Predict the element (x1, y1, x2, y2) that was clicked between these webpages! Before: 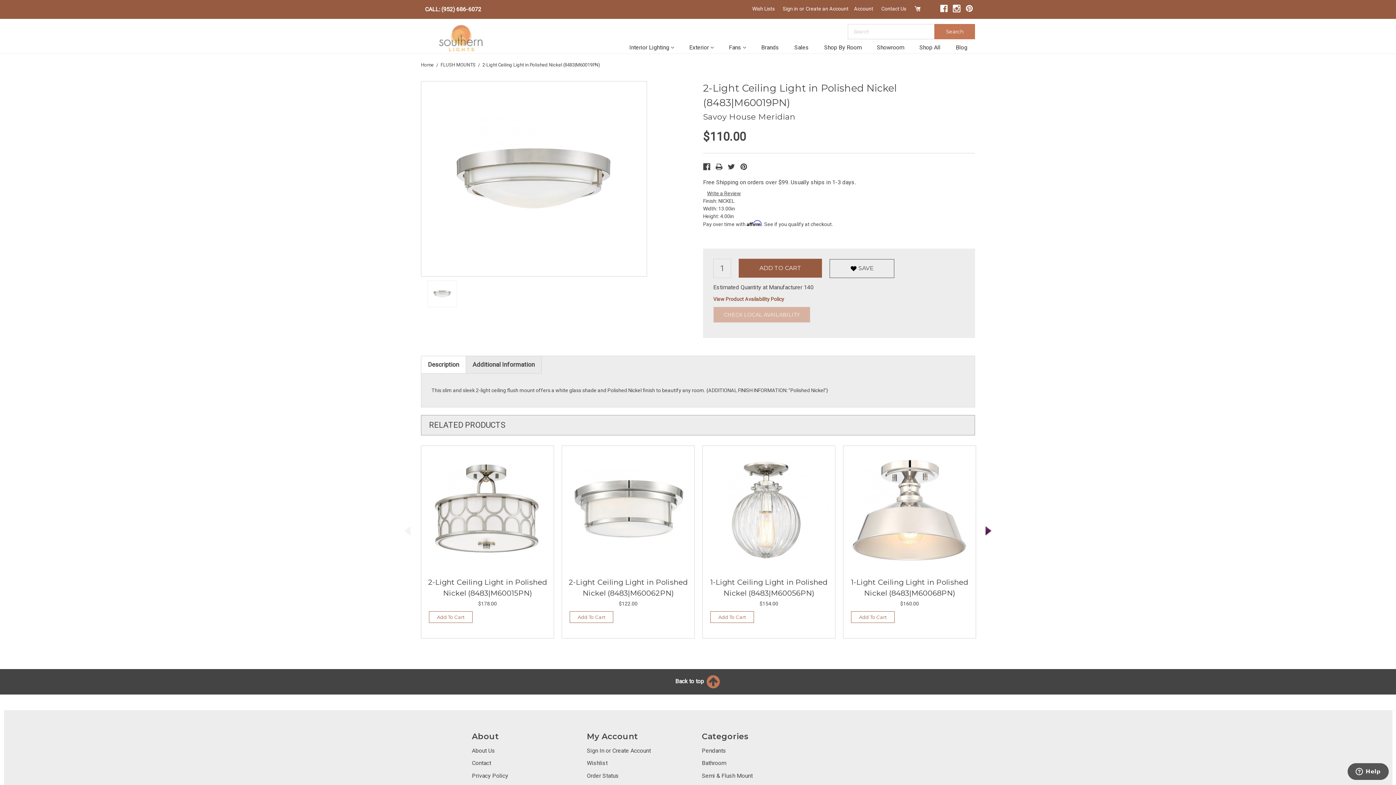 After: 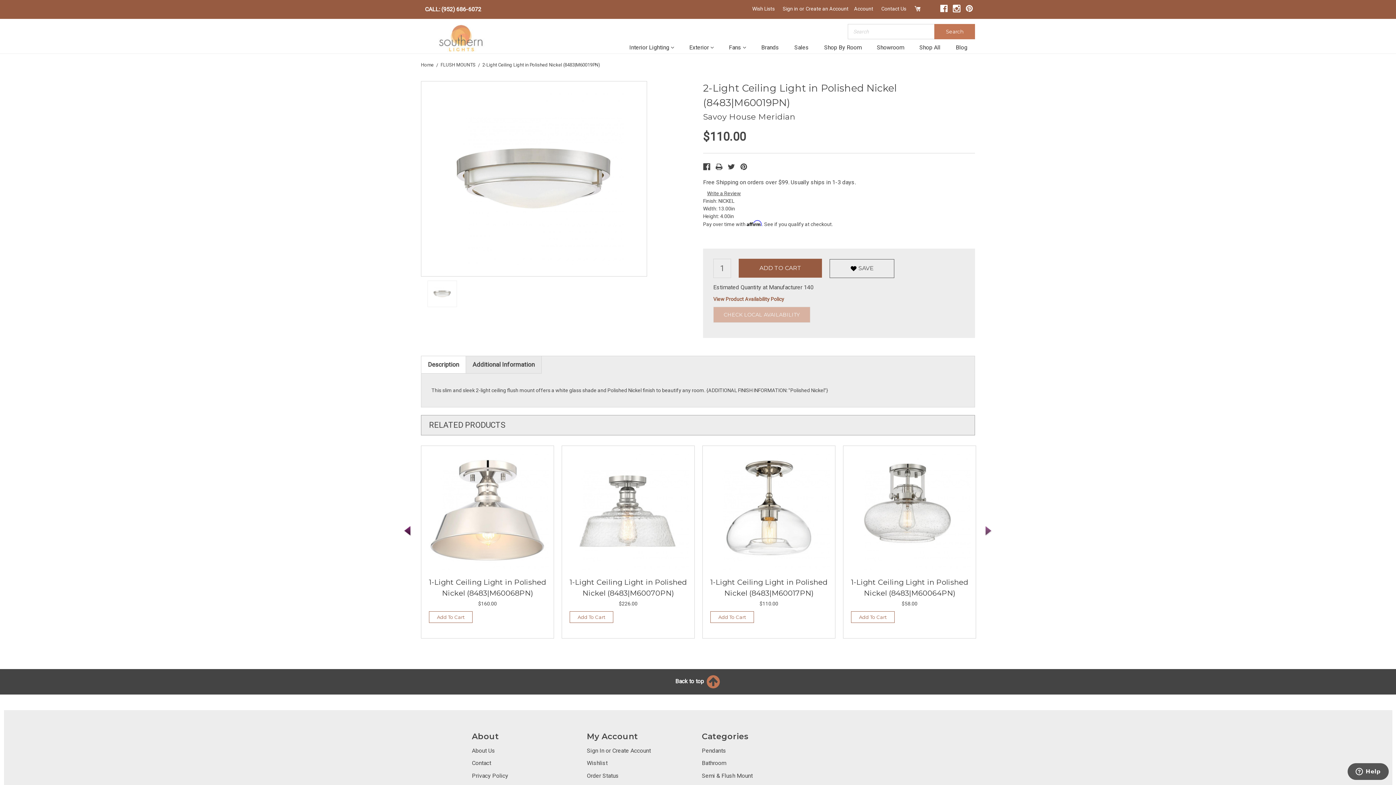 Action: label: Next bbox: (981, 520, 996, 542)